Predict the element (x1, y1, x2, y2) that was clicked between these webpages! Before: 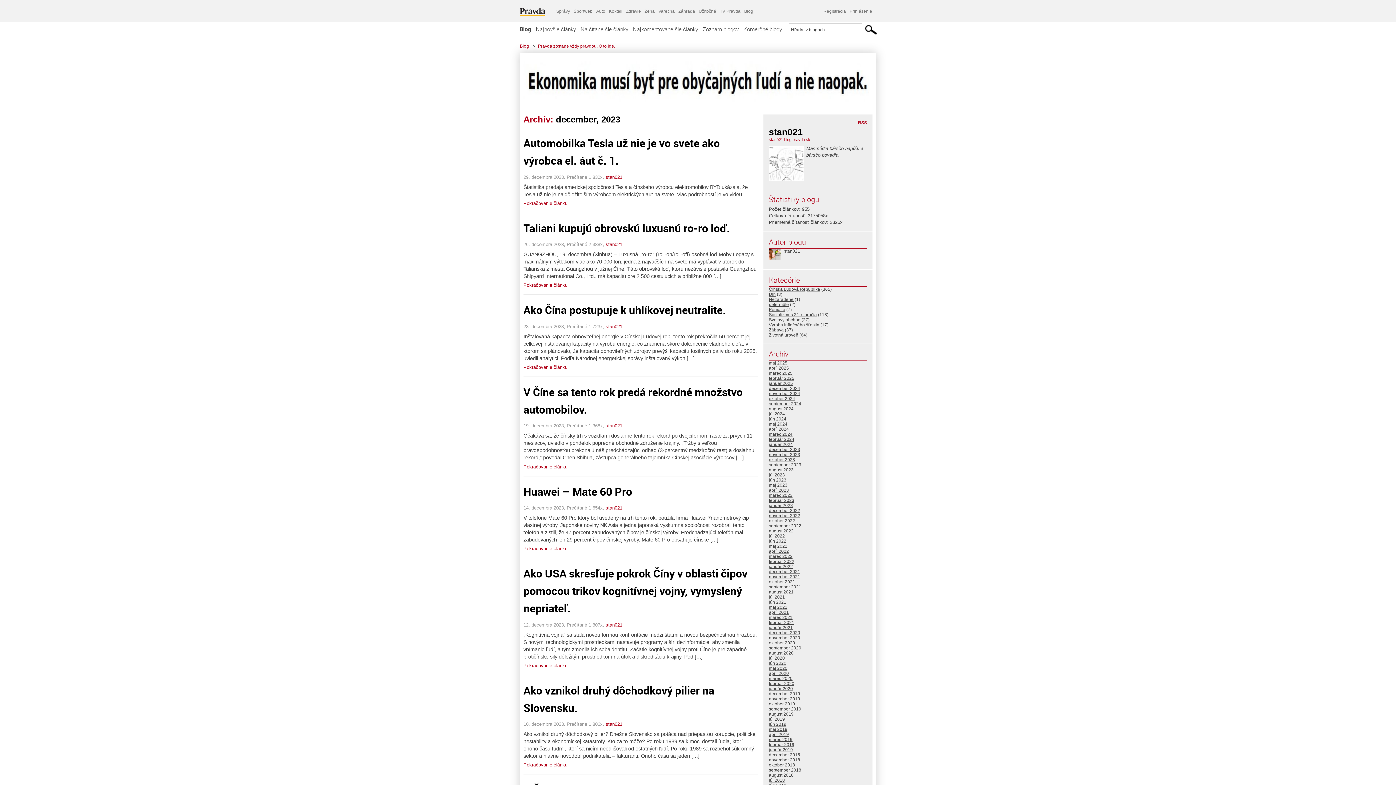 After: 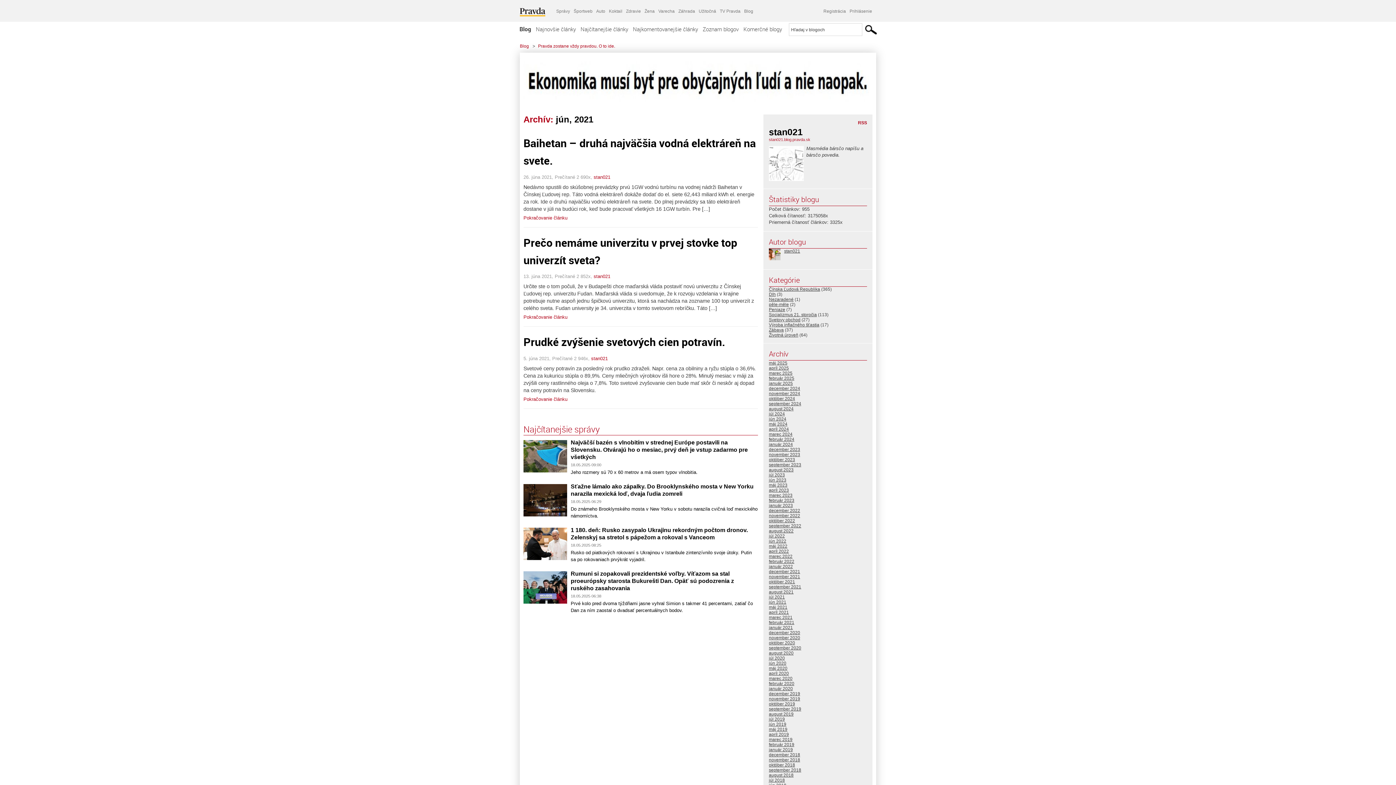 Action: label: jún 2021 bbox: (769, 600, 786, 605)